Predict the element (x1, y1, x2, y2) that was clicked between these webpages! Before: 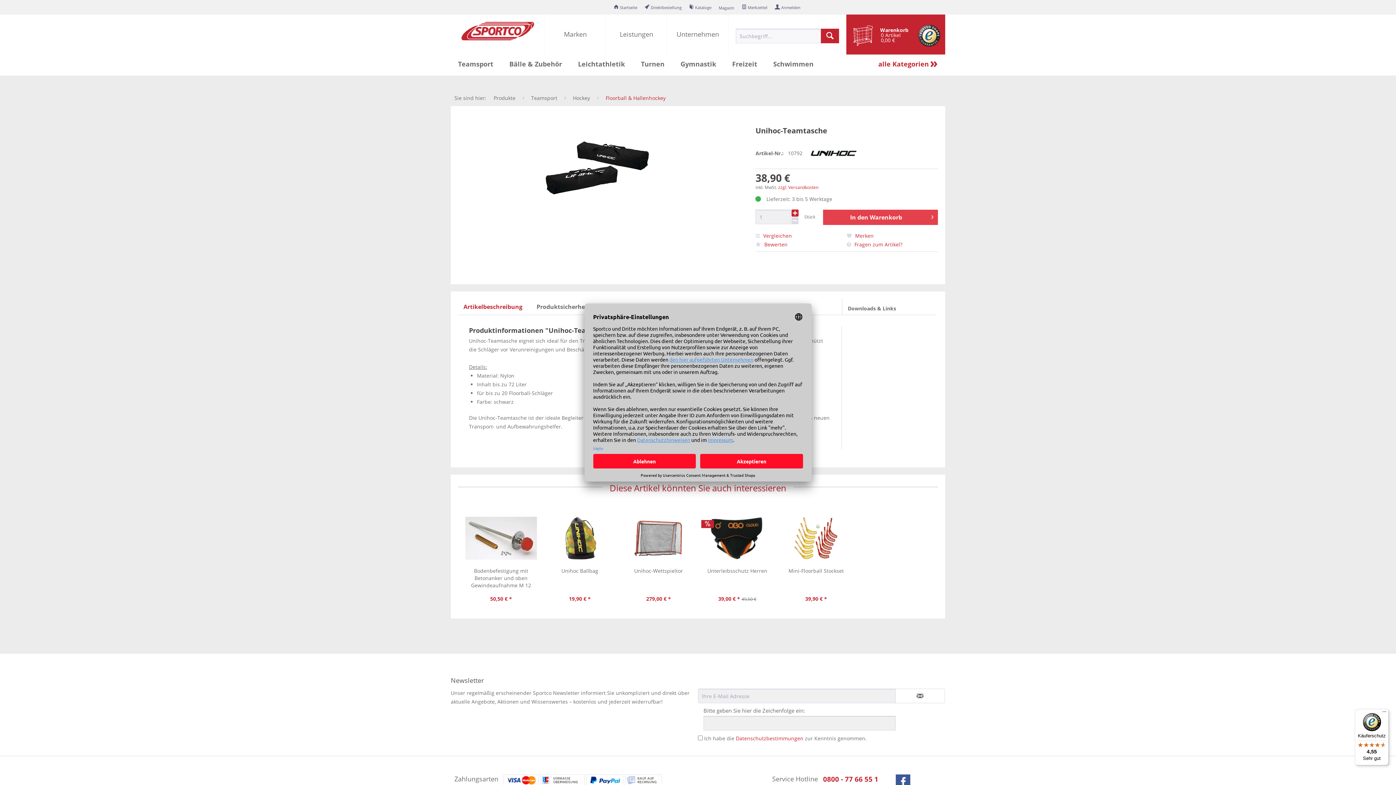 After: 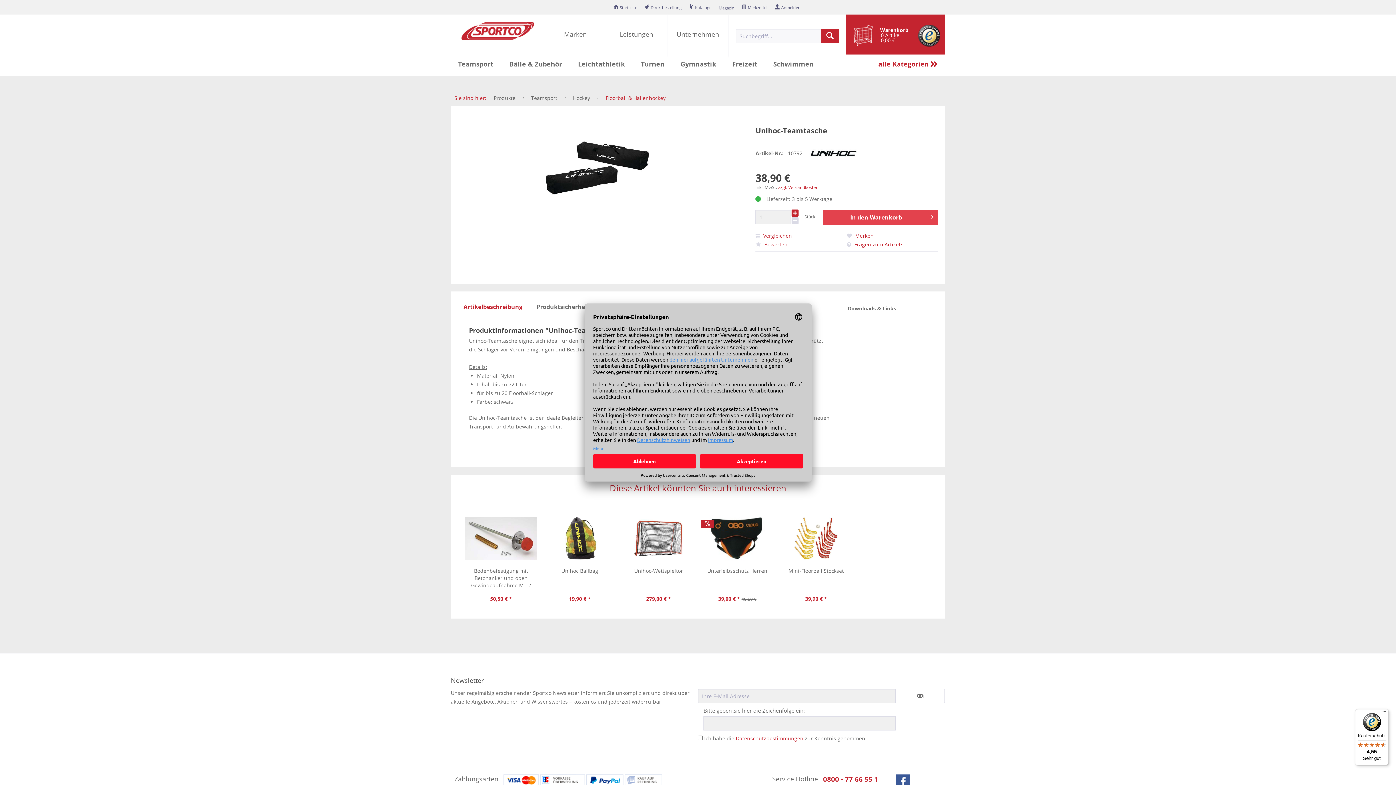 Action: label: Sie sind hier: bbox: (450, 90, 490, 106)